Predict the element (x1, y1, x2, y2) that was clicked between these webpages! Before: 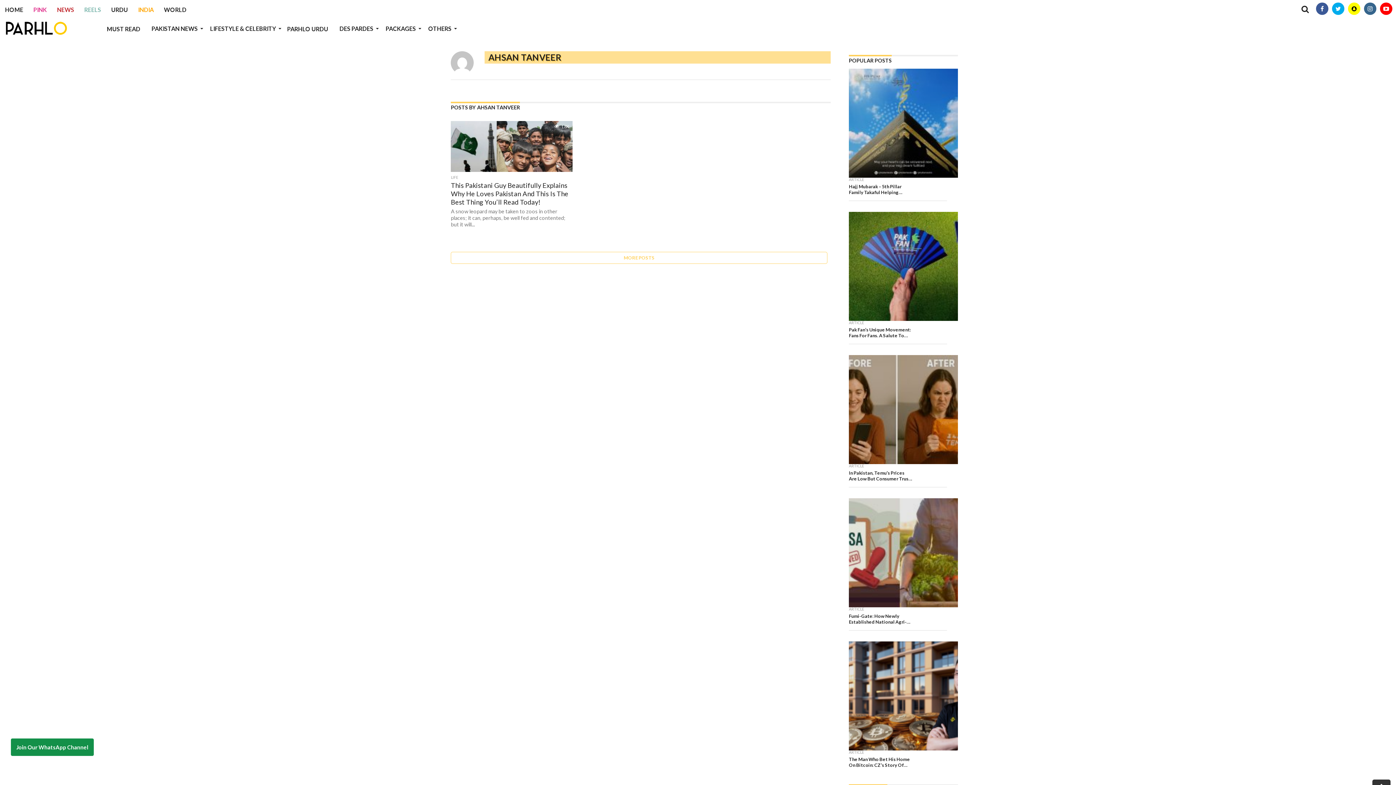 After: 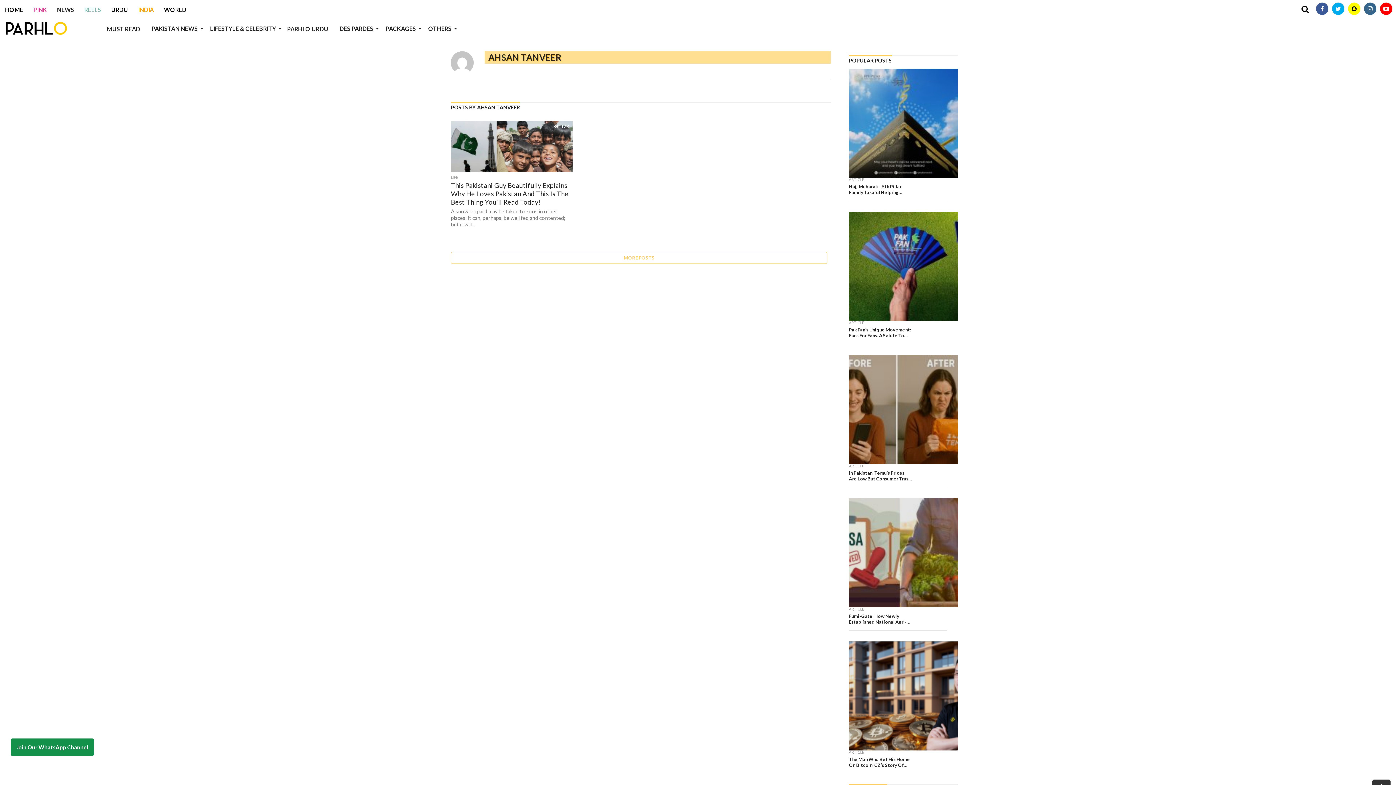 Action: bbox: (52, 0, 79, 19) label: NEWS